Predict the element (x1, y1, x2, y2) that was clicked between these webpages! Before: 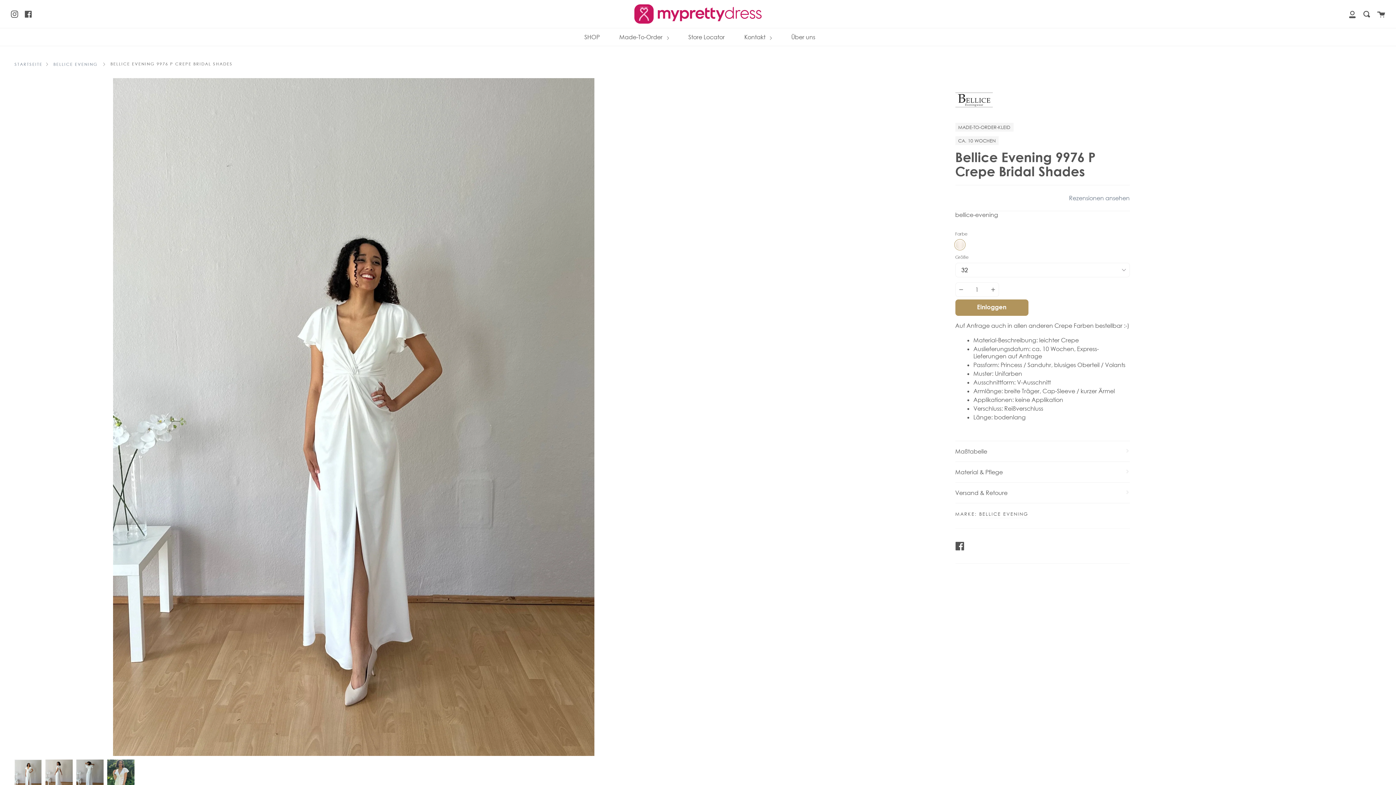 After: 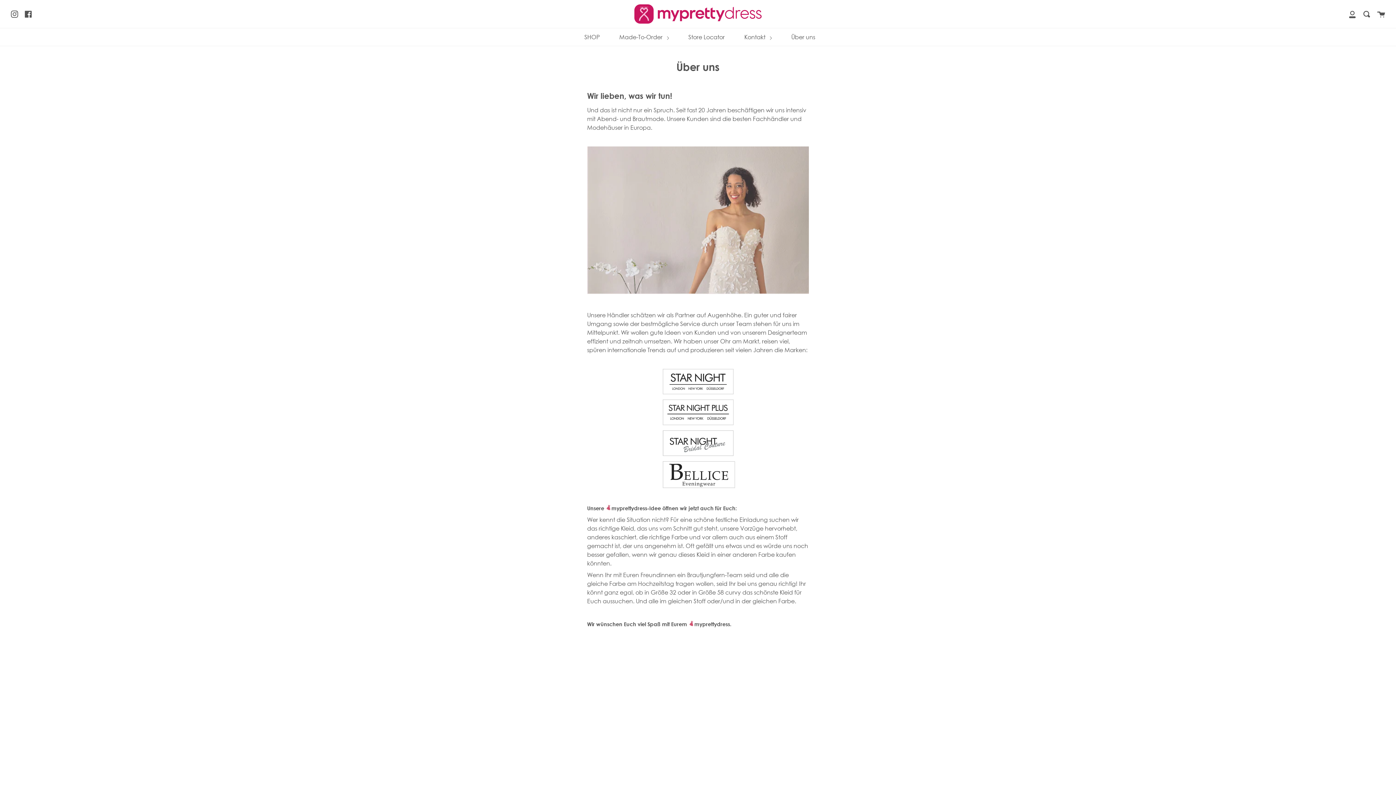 Action: bbox: (789, 28, 817, 45) label: Über uns